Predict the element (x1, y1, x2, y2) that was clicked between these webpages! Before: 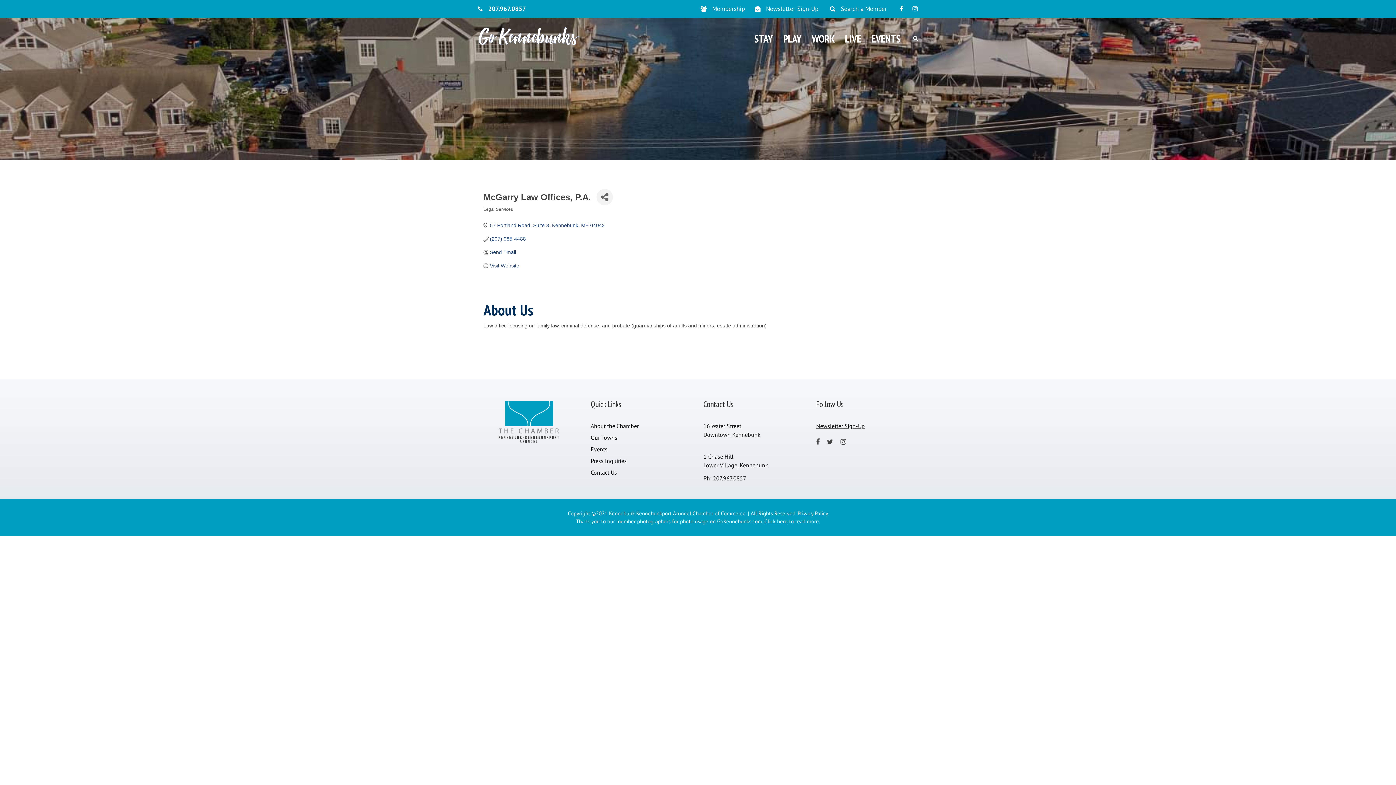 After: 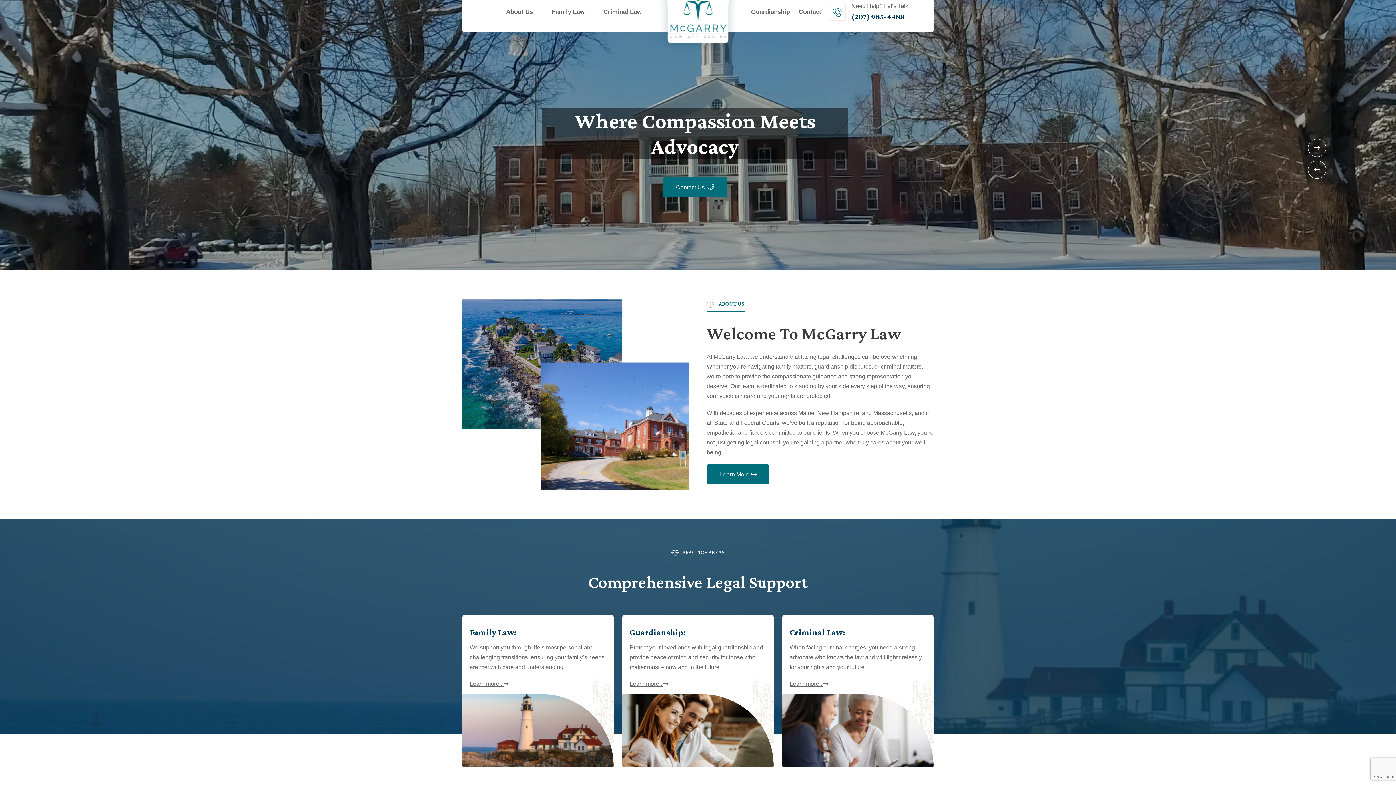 Action: bbox: (490, 262, 519, 268) label: Visit Website